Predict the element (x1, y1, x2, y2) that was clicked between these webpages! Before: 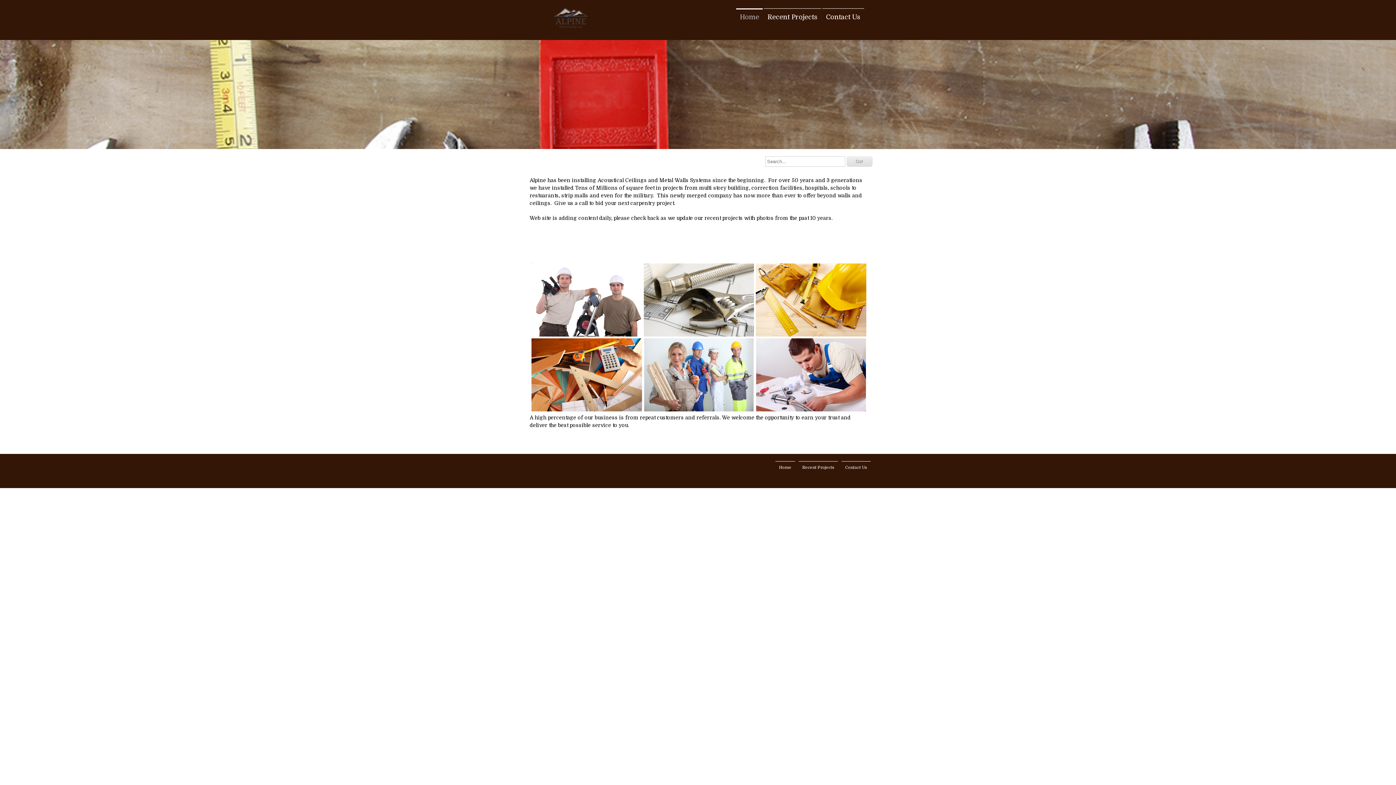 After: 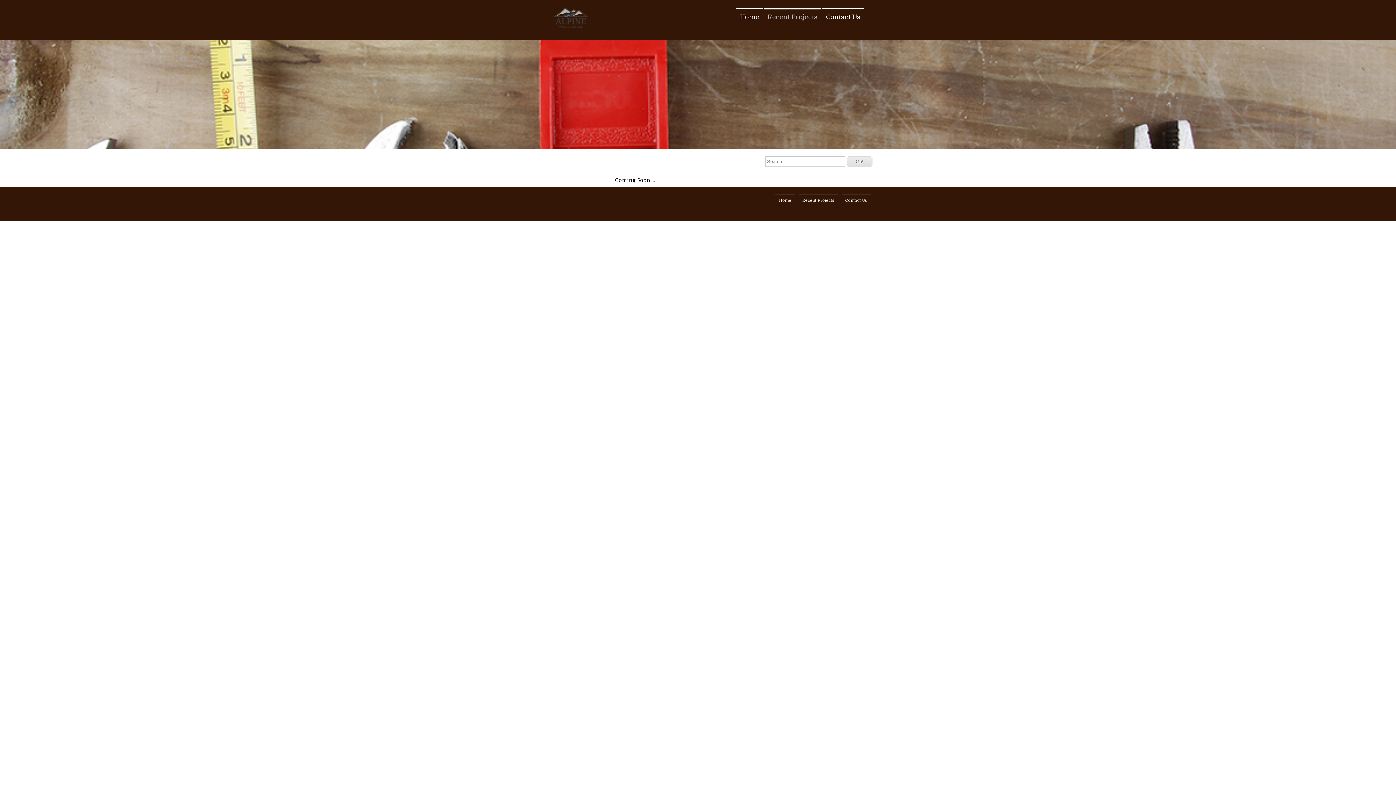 Action: bbox: (764, 8, 821, 25) label: Recent Projects